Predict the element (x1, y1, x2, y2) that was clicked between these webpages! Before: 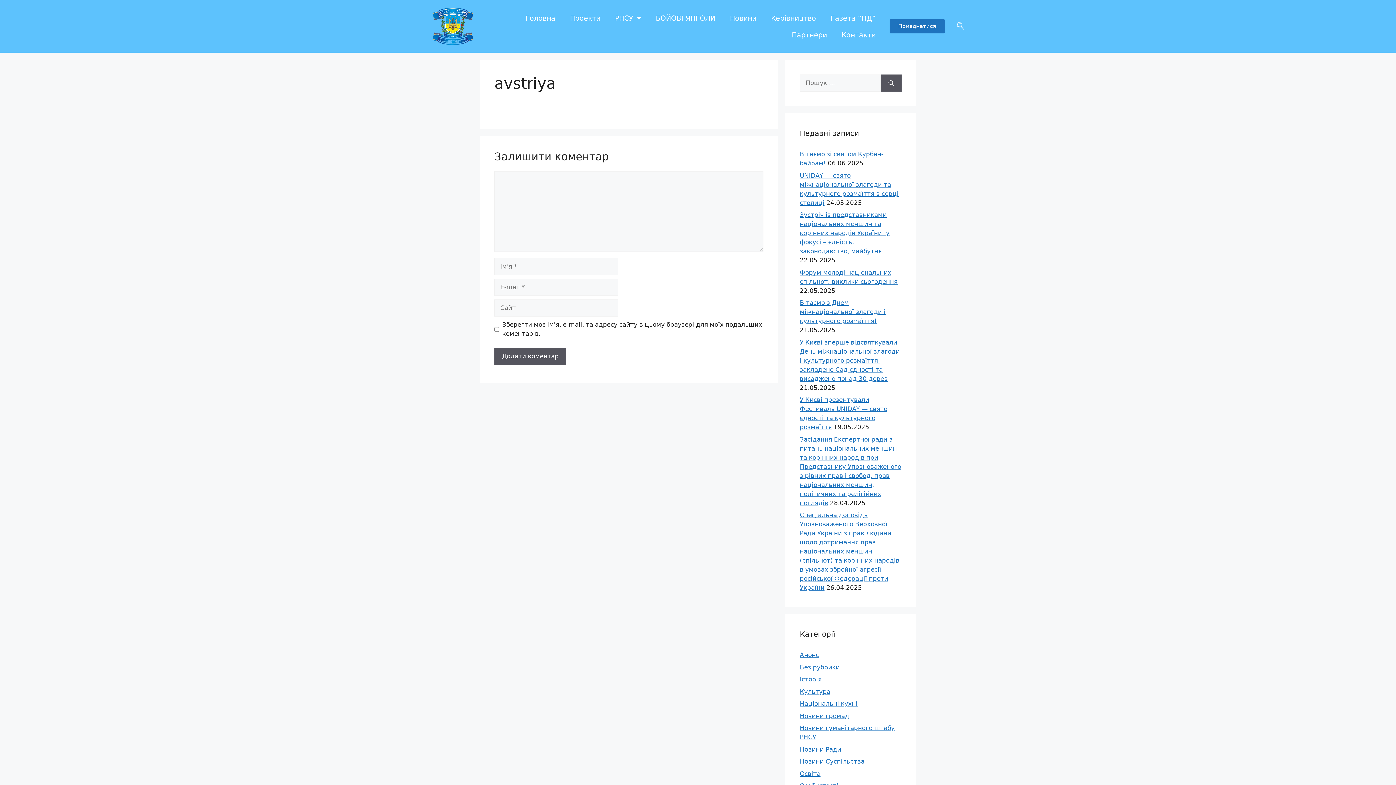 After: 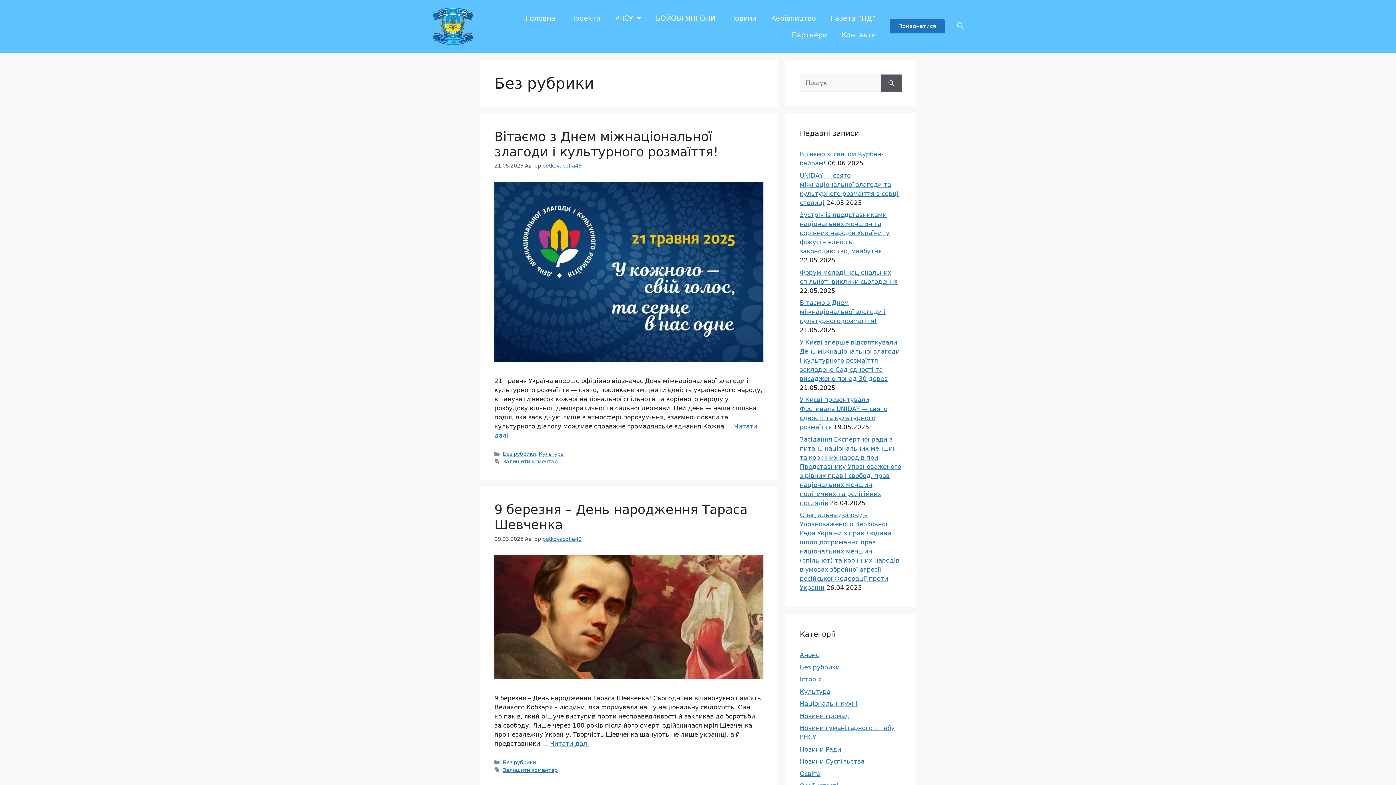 Action: bbox: (800, 663, 840, 671) label: Без рубрики